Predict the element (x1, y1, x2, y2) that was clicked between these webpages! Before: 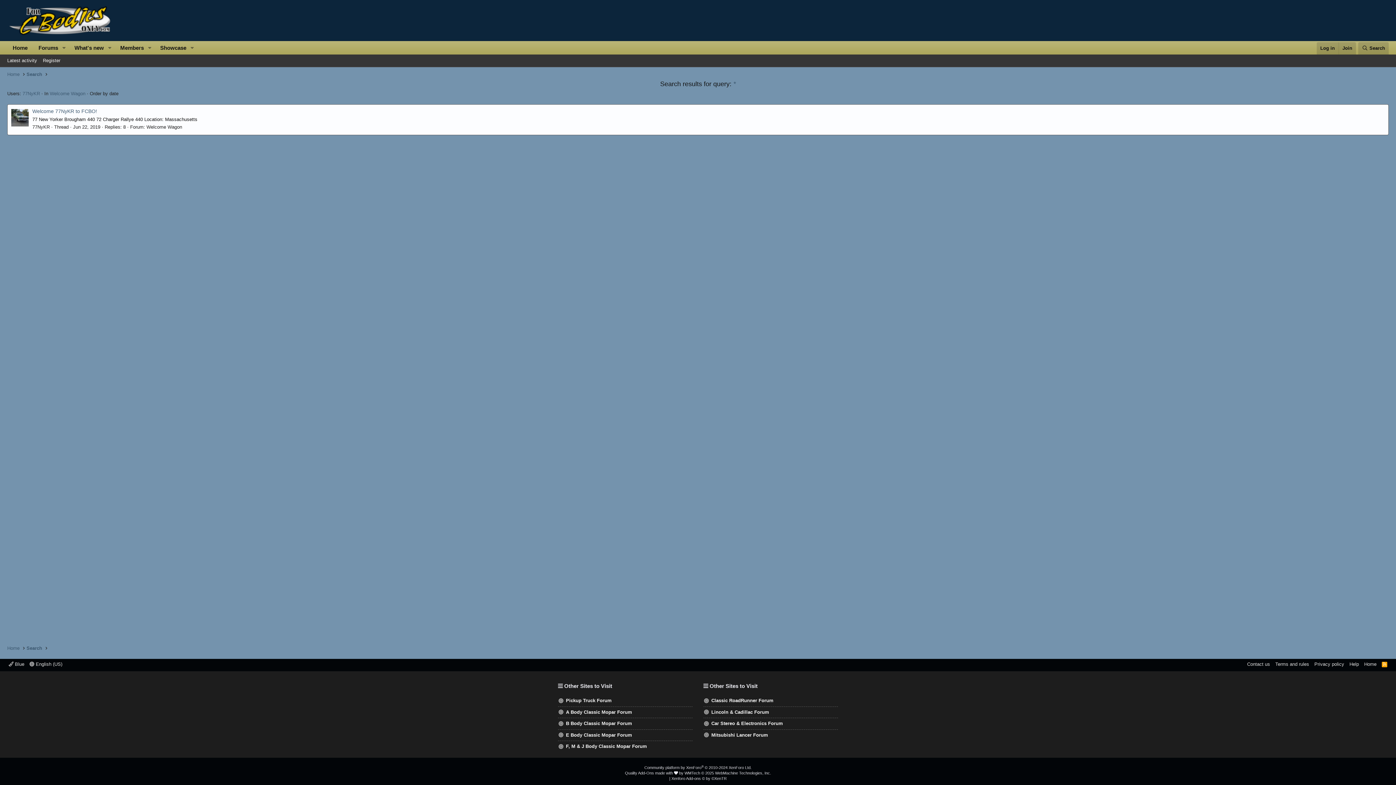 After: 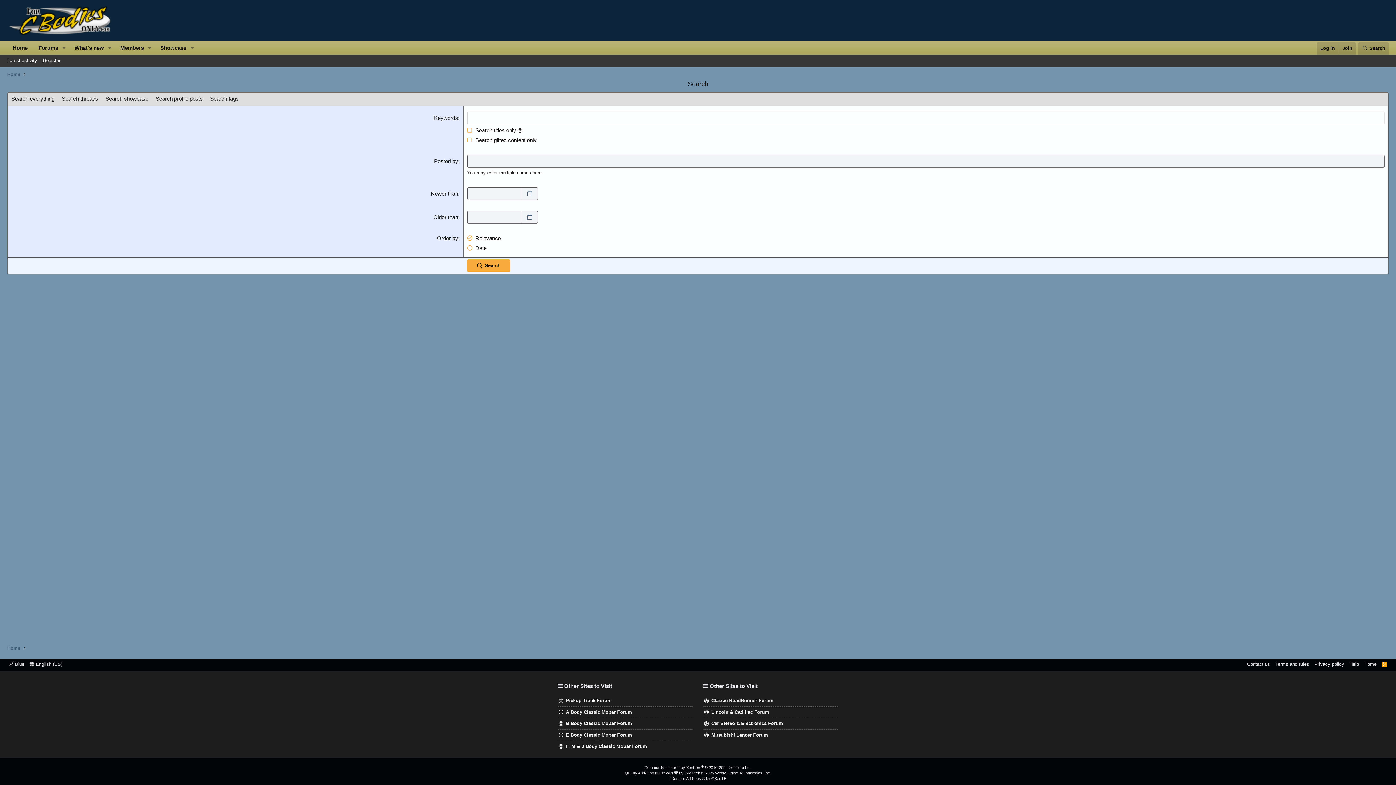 Action: bbox: (26, 70, 42, 77) label: Search